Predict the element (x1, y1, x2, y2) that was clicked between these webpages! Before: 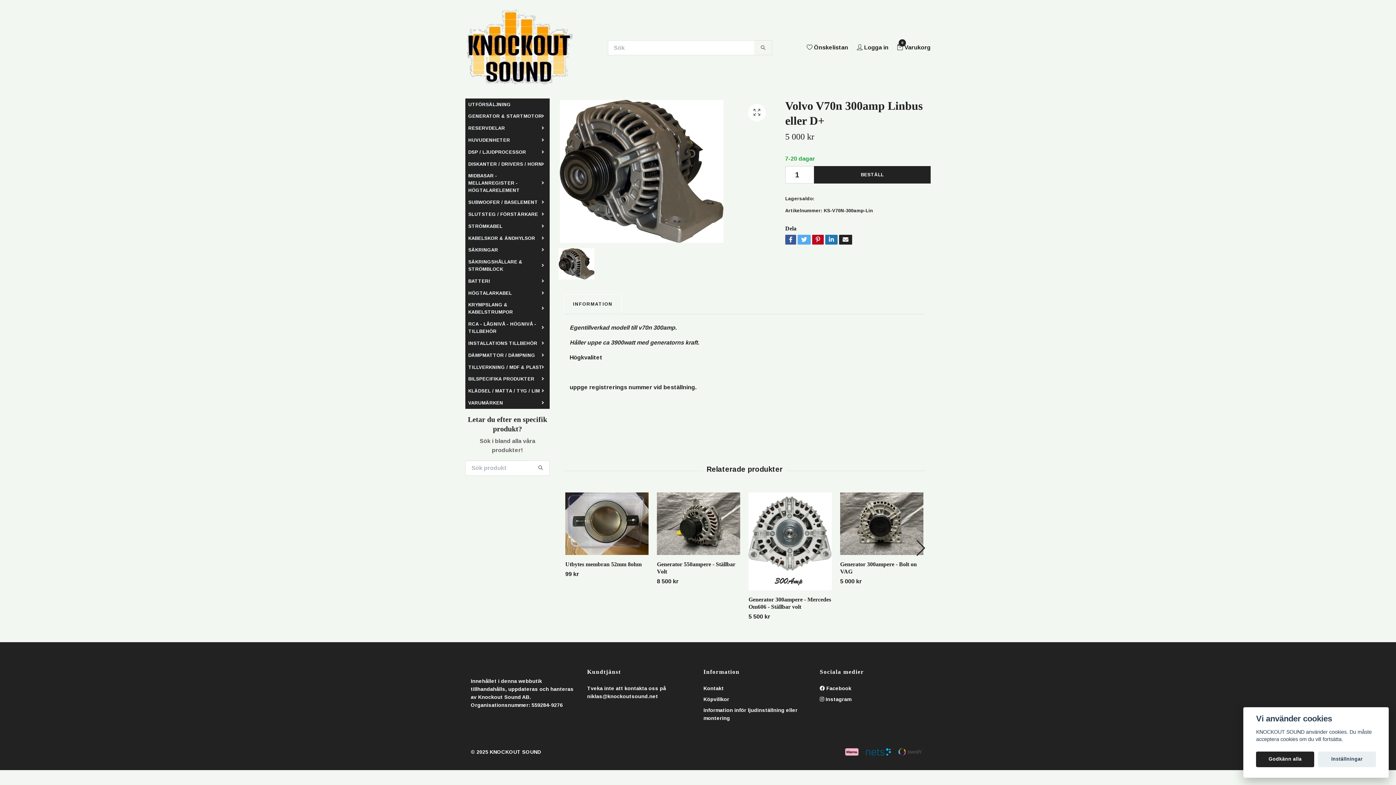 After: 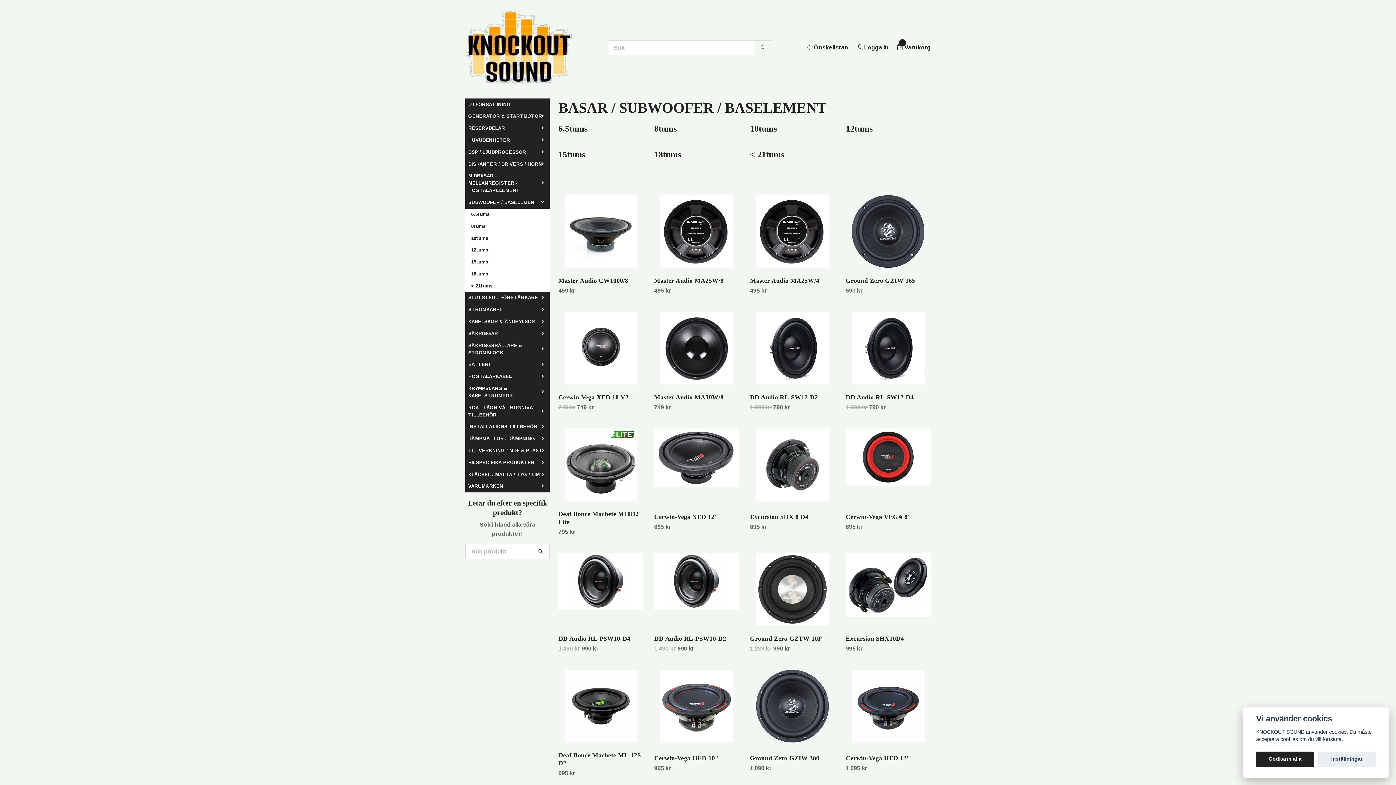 Action: label: SUBWOOFER / BASELEMENT bbox: (465, 196, 543, 208)